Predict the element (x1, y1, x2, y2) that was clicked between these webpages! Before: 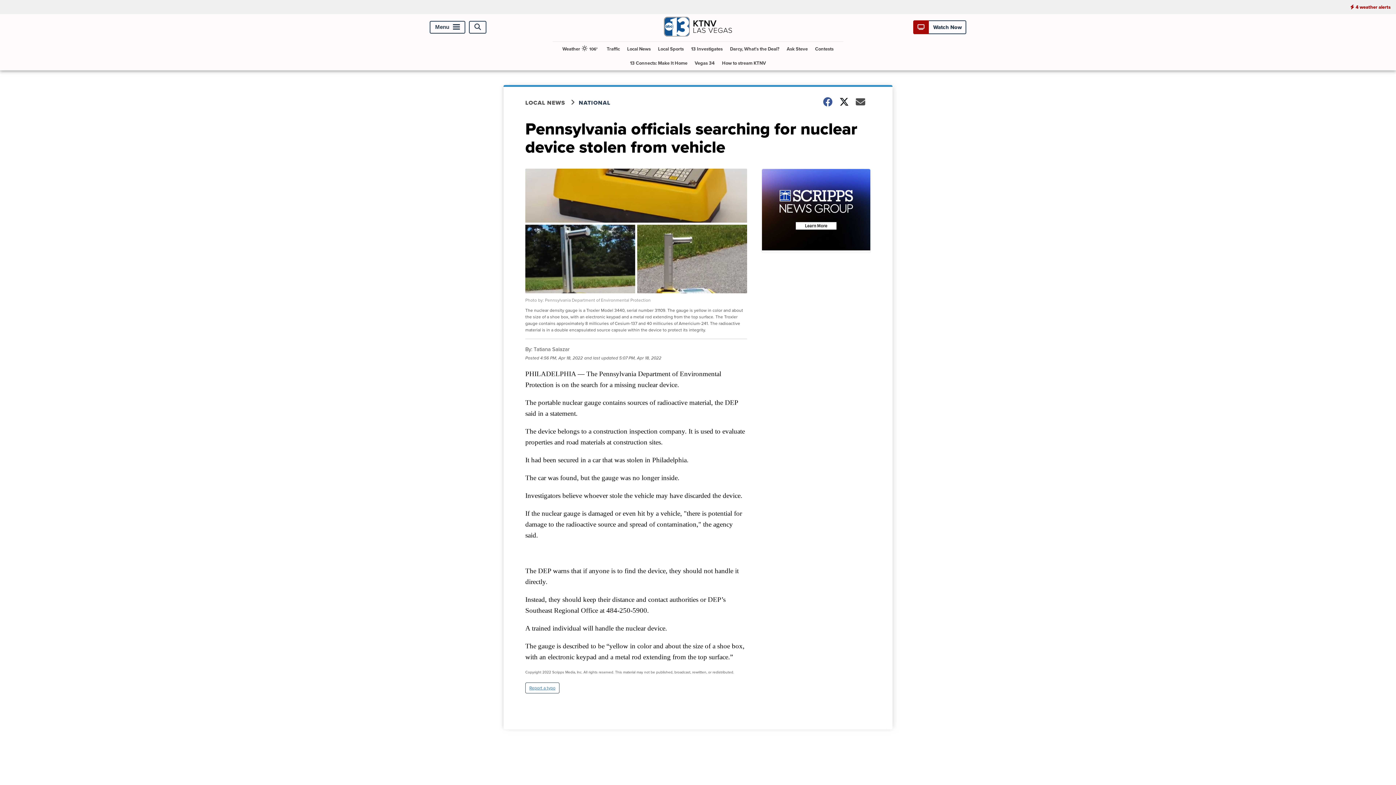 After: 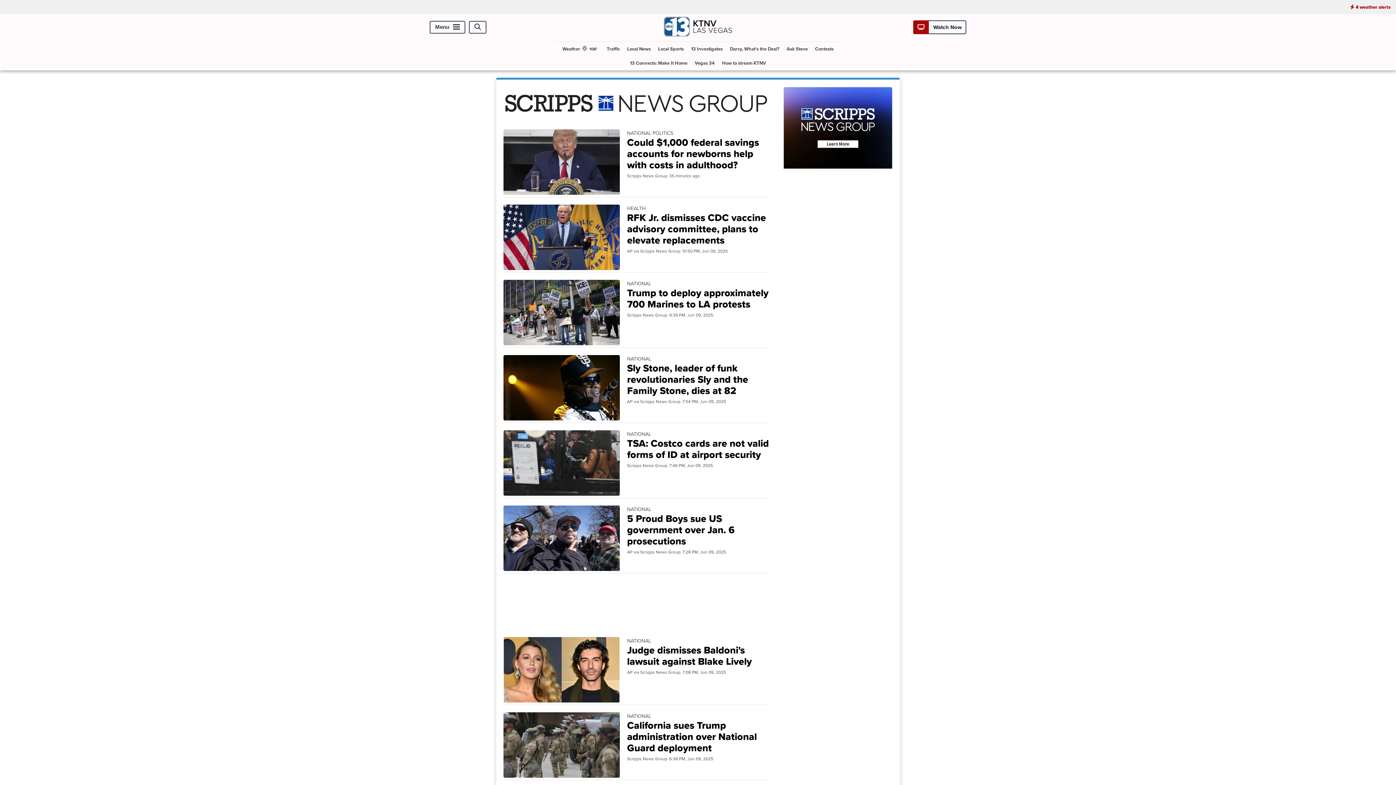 Action: label: NATIONAL bbox: (578, 98, 619, 106)